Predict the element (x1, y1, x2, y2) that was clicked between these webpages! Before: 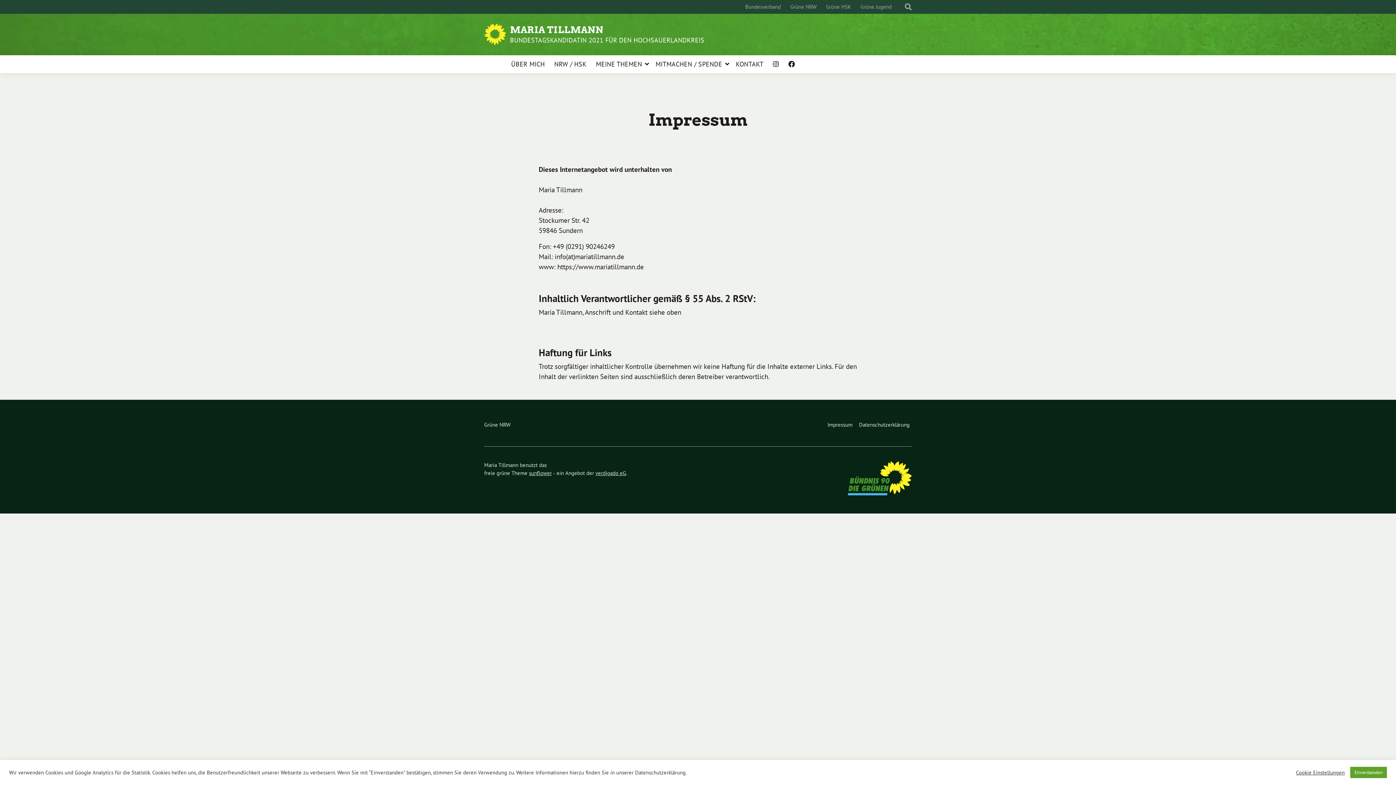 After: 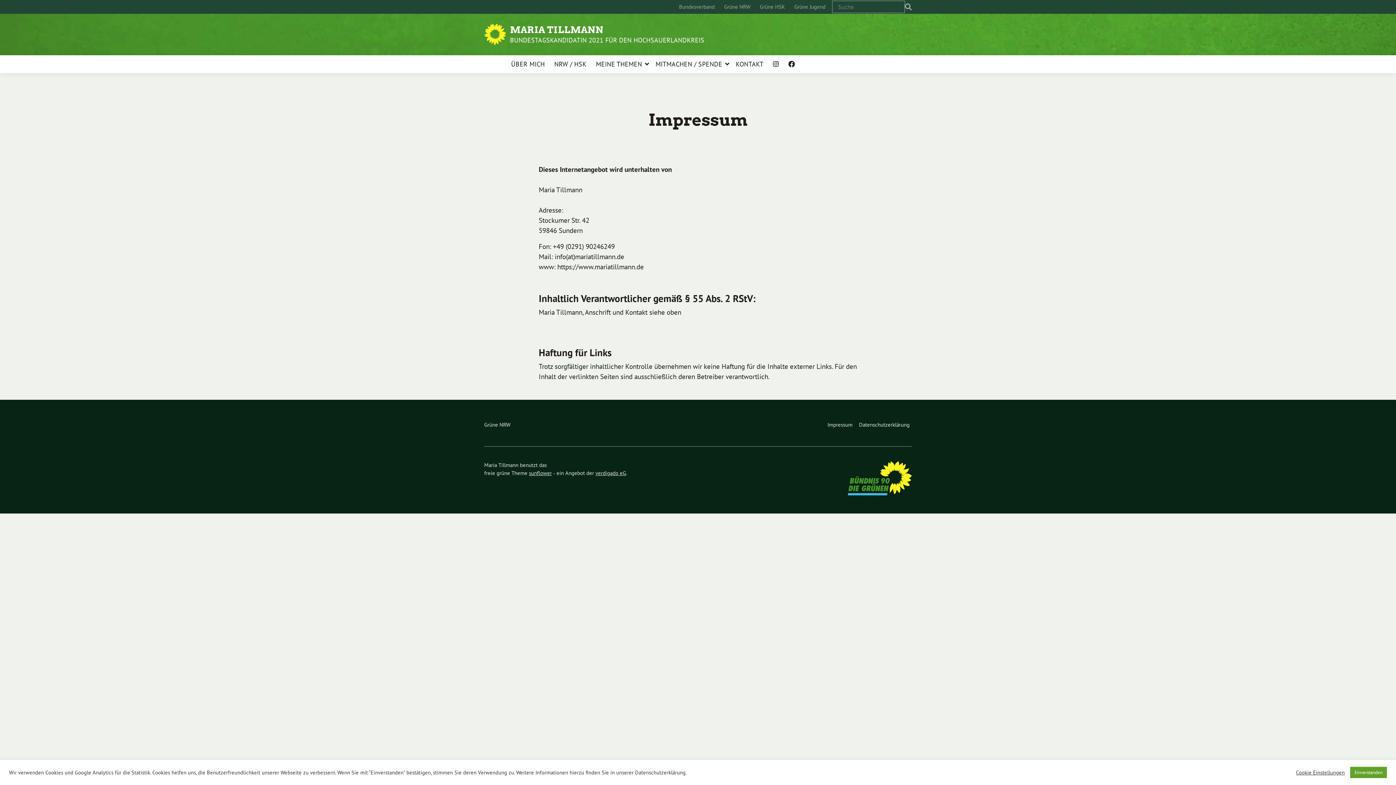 Action: bbox: (905, 1, 912, 12)